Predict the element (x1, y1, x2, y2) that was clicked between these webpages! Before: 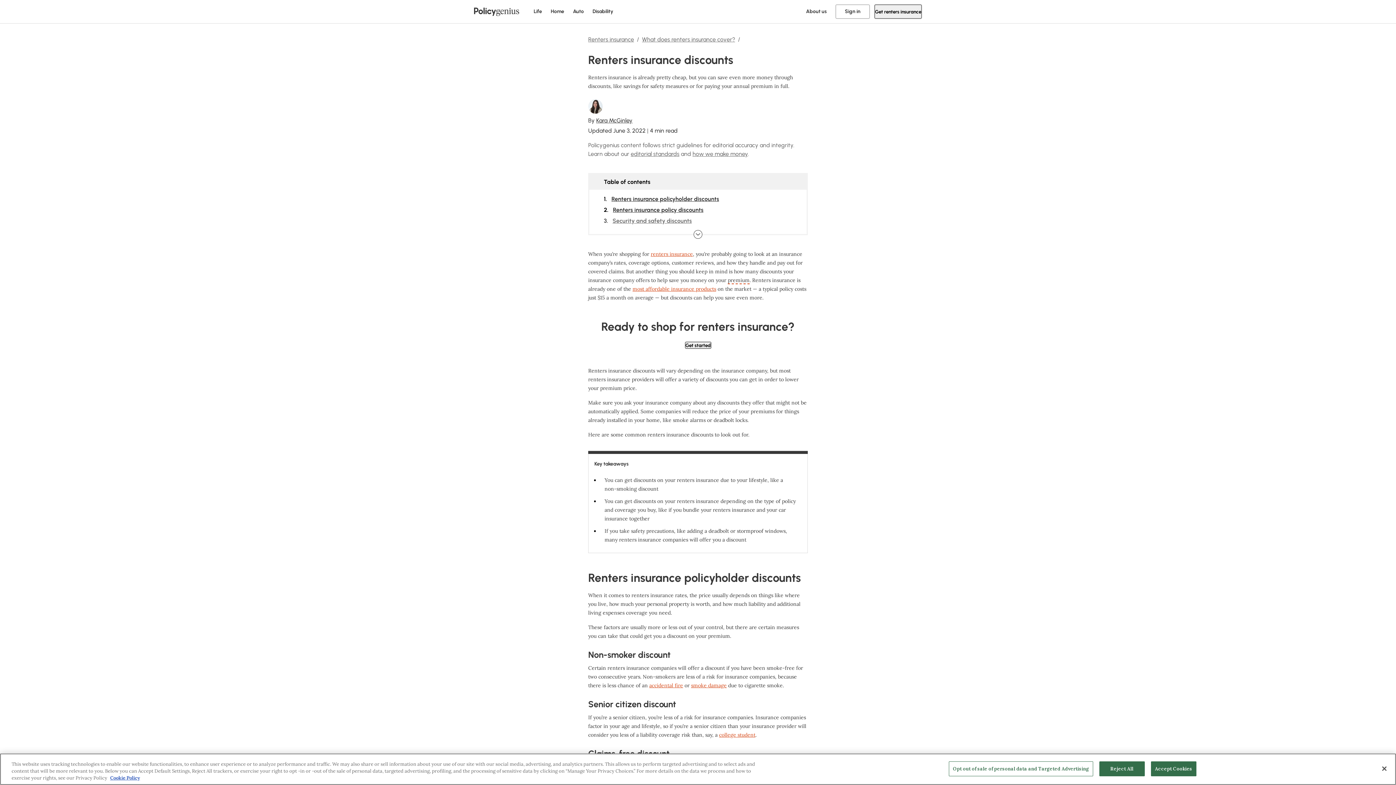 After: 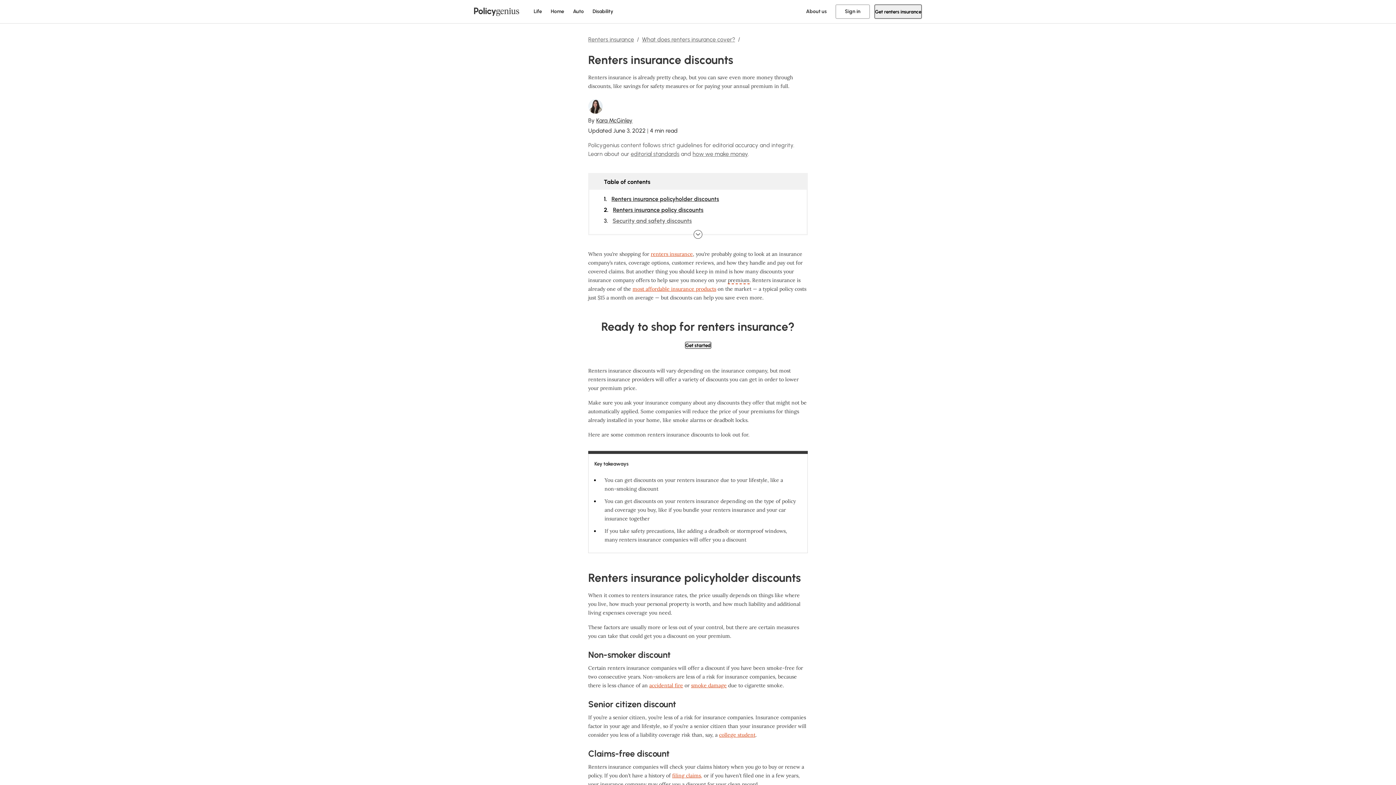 Action: bbox: (1376, 760, 1392, 776) label: Close